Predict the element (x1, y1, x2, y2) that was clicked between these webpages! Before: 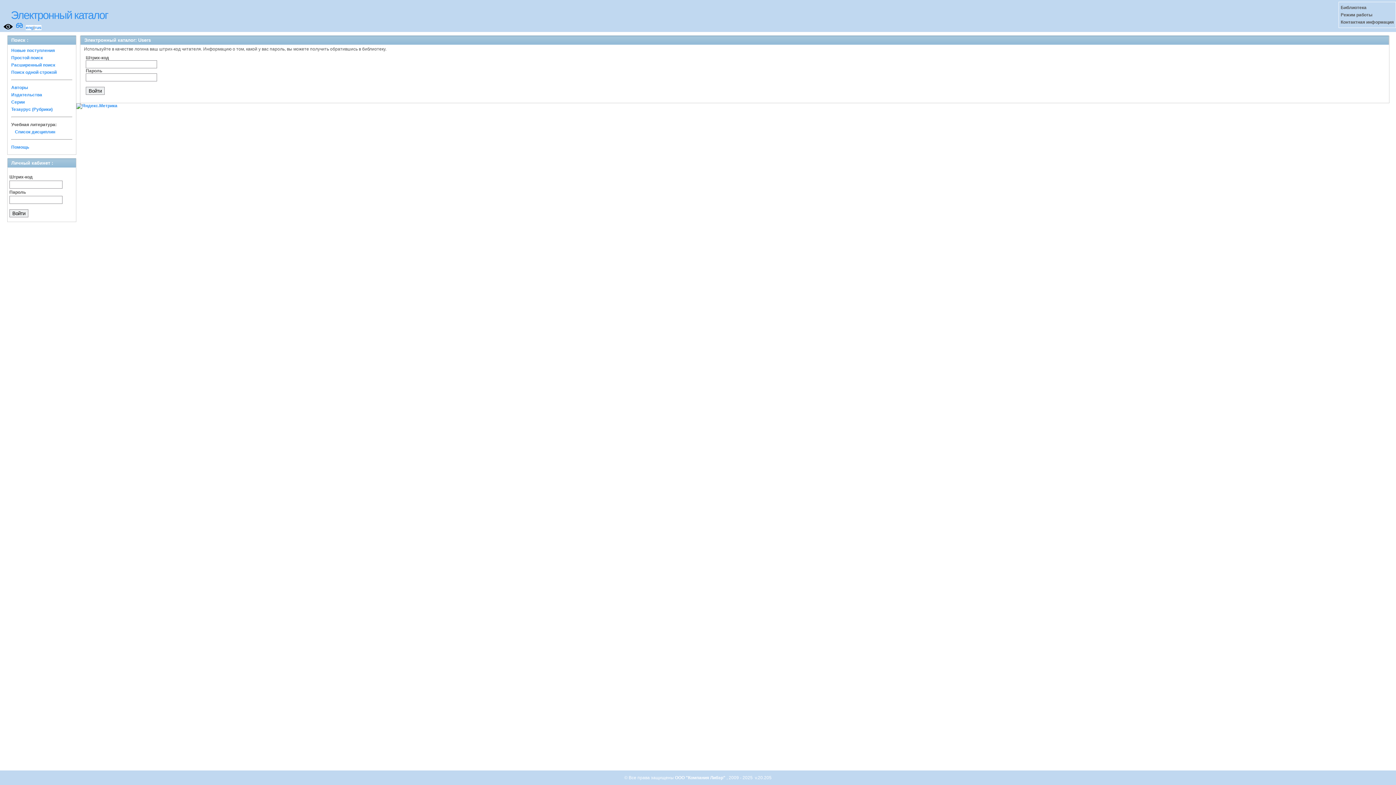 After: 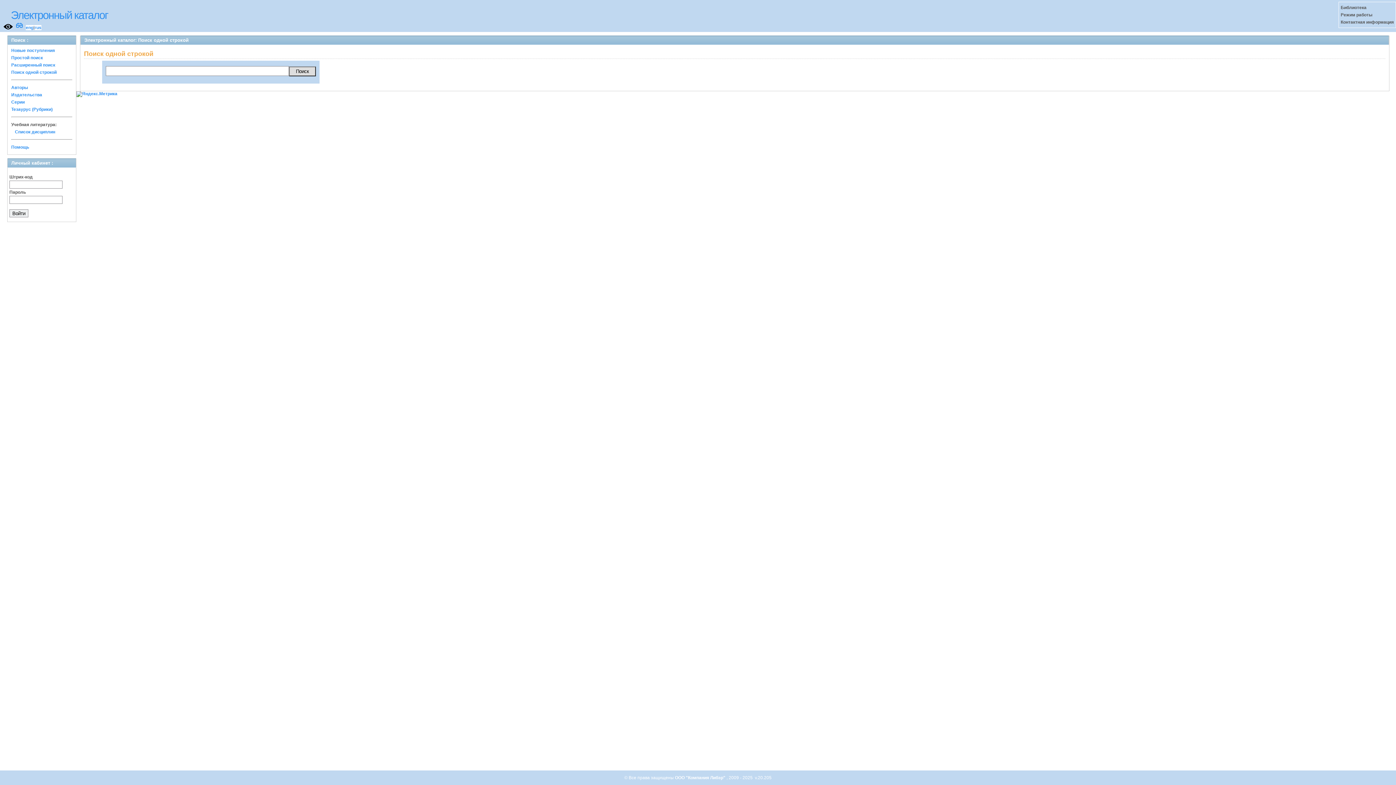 Action: bbox: (11, 69, 56, 74) label: Поиск одной строкой